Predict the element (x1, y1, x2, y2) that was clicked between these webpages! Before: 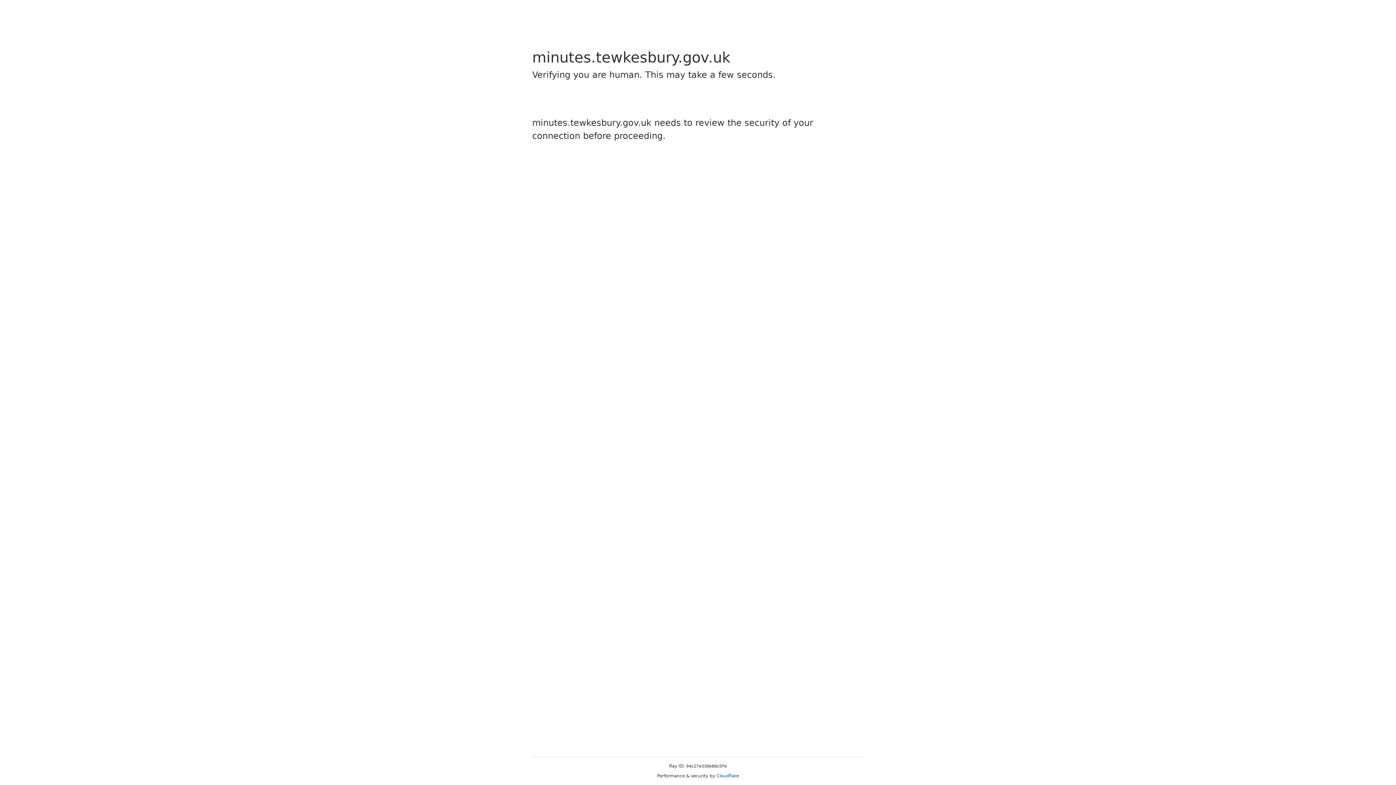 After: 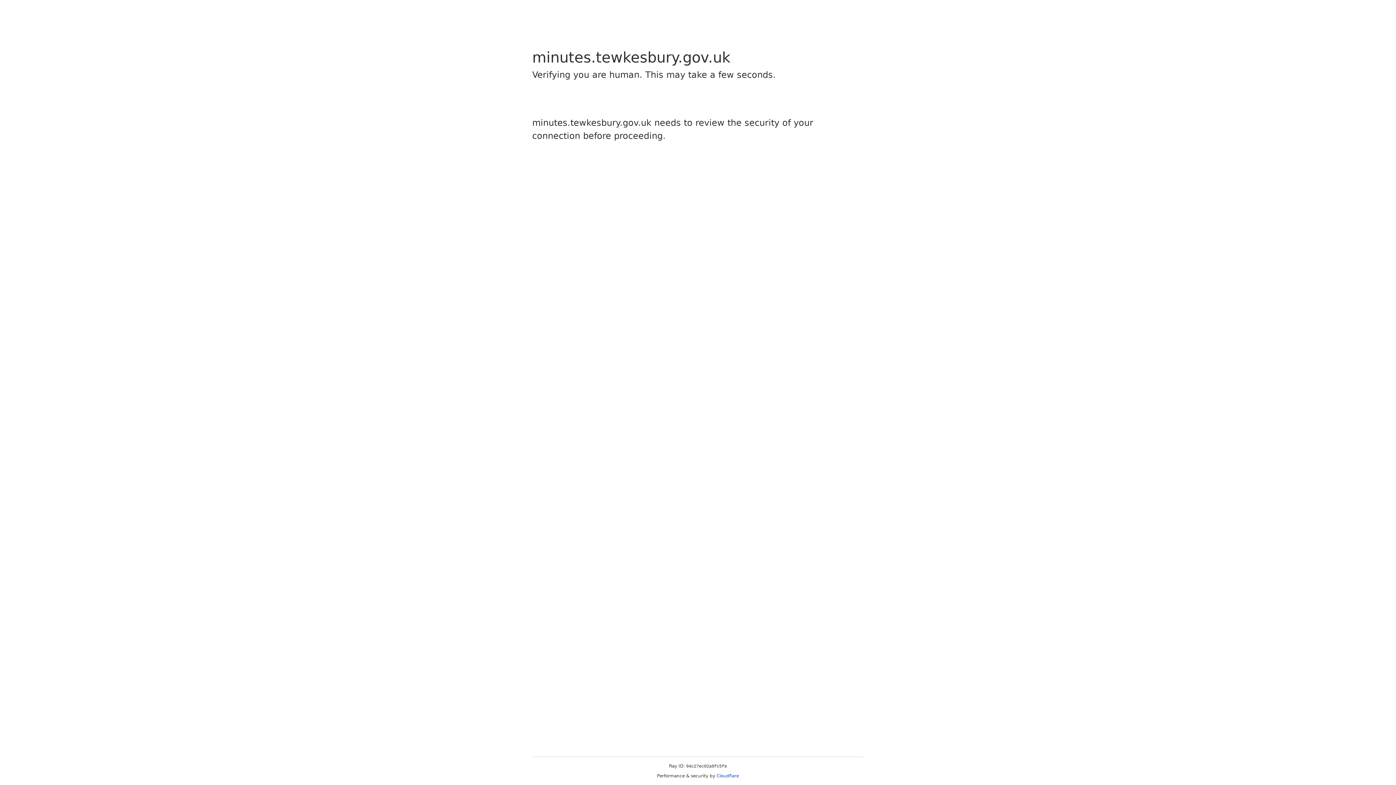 Action: label: Cloudflare bbox: (716, 773, 739, 778)